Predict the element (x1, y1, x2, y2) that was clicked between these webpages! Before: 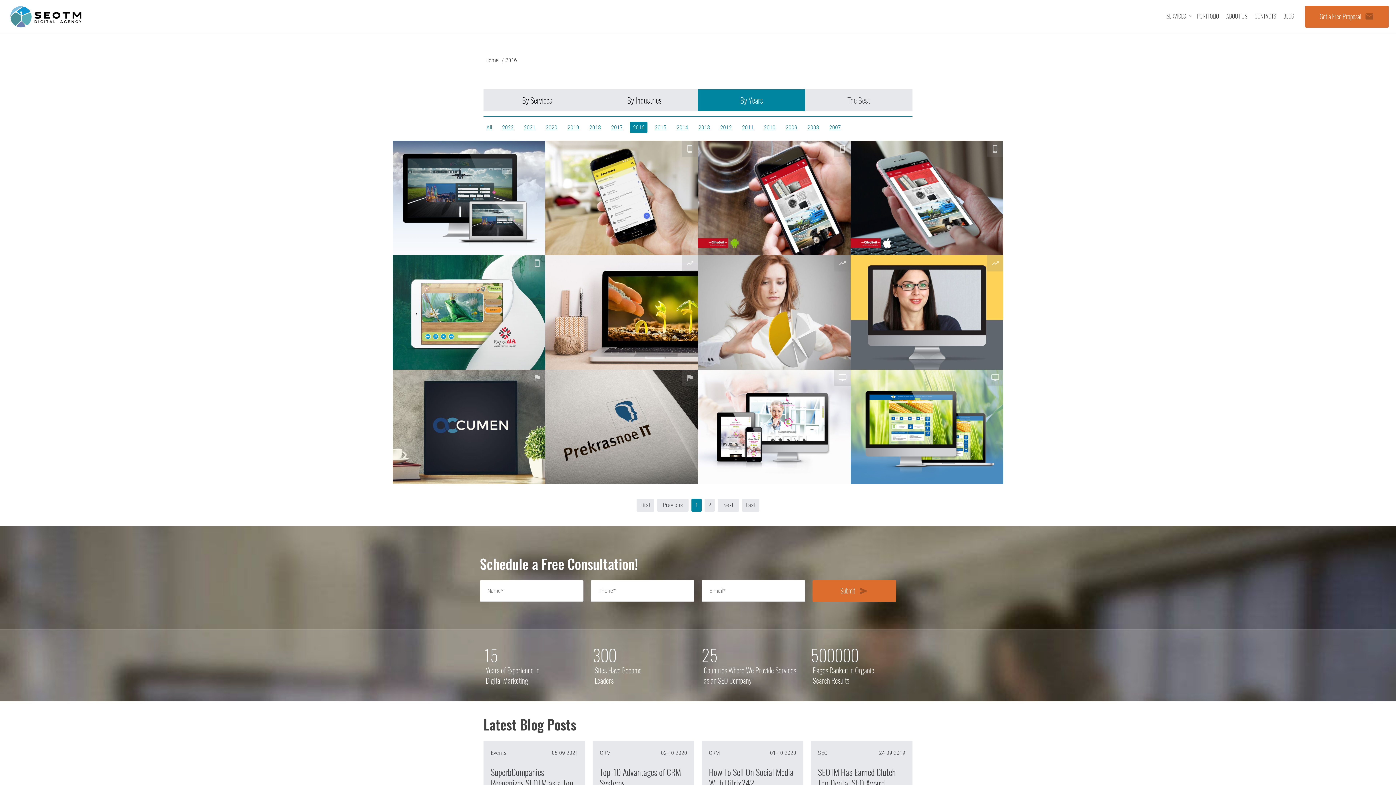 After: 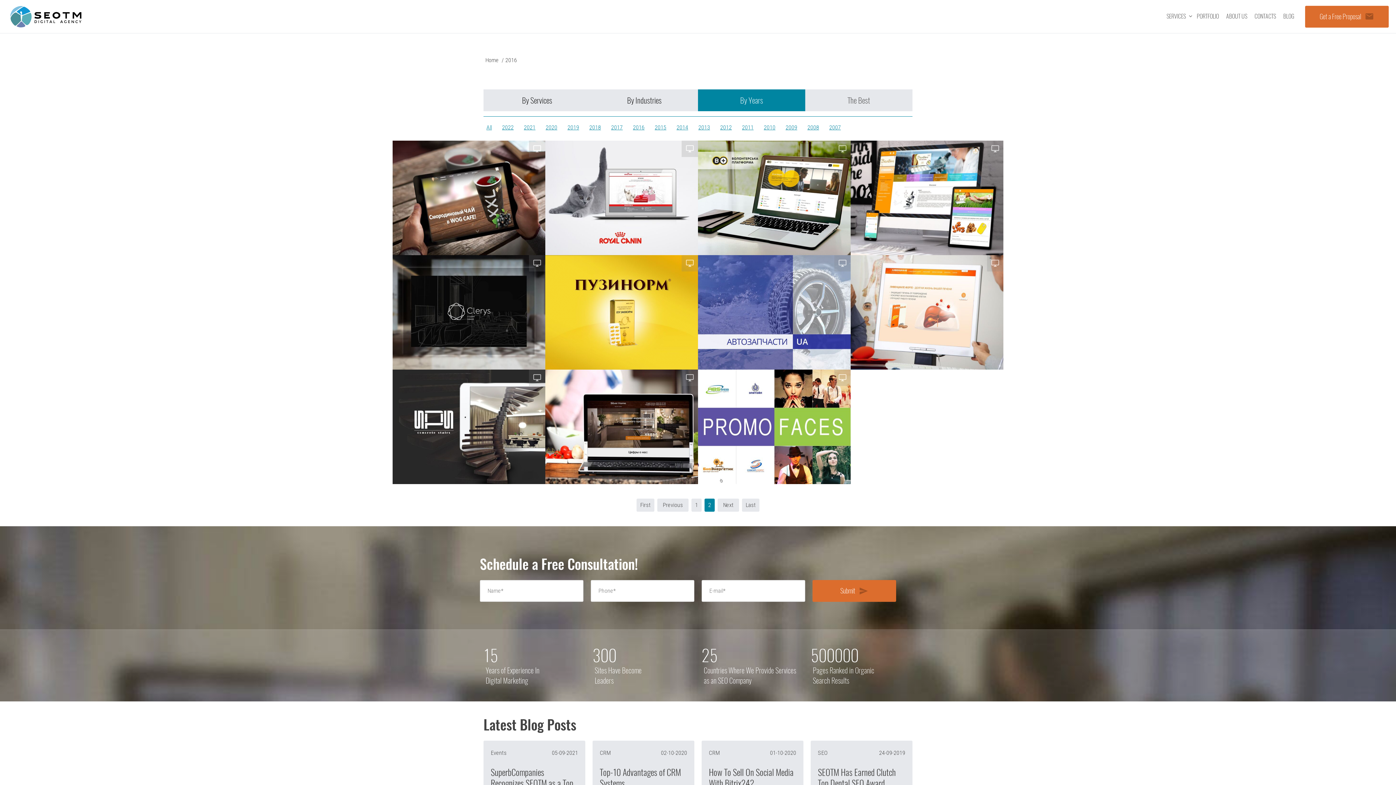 Action: label: Next bbox: (723, 501, 733, 508)